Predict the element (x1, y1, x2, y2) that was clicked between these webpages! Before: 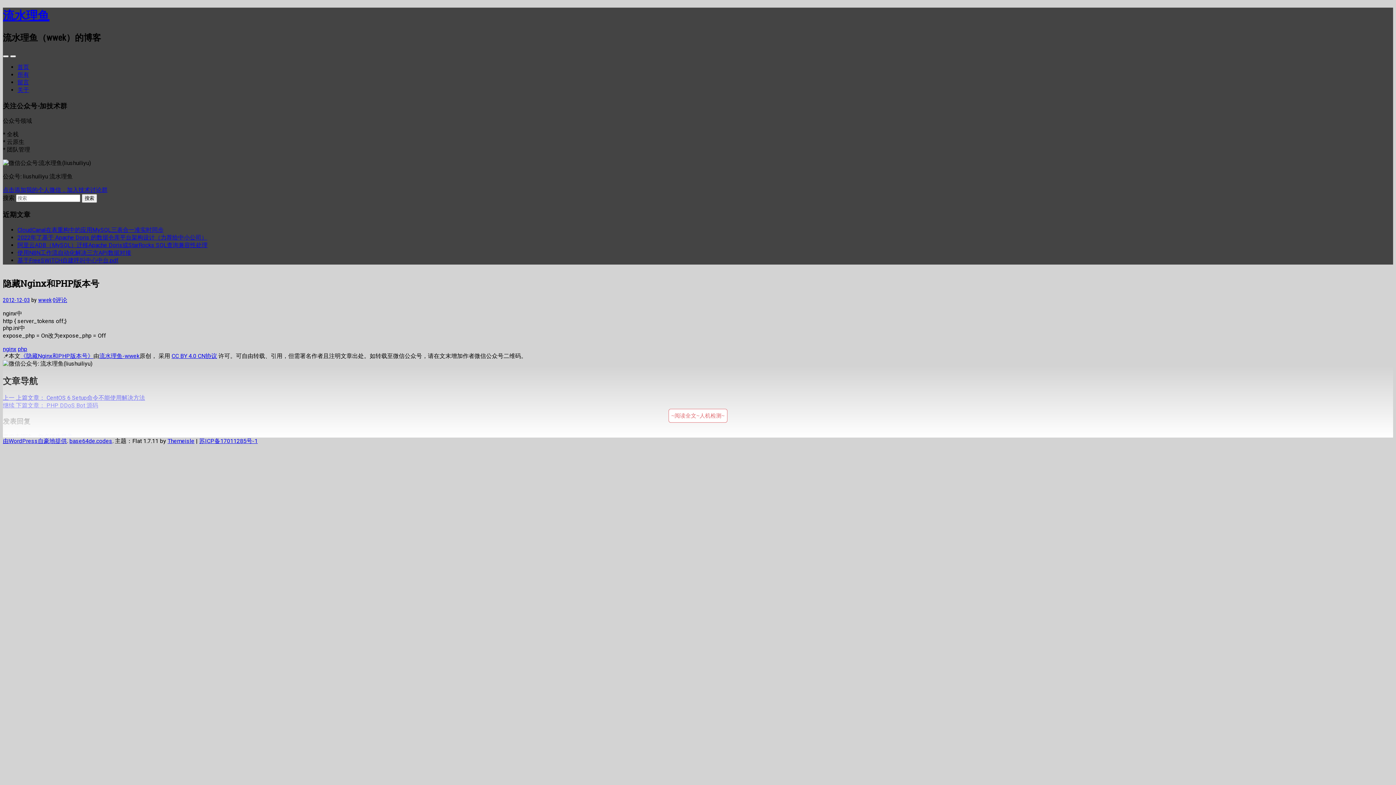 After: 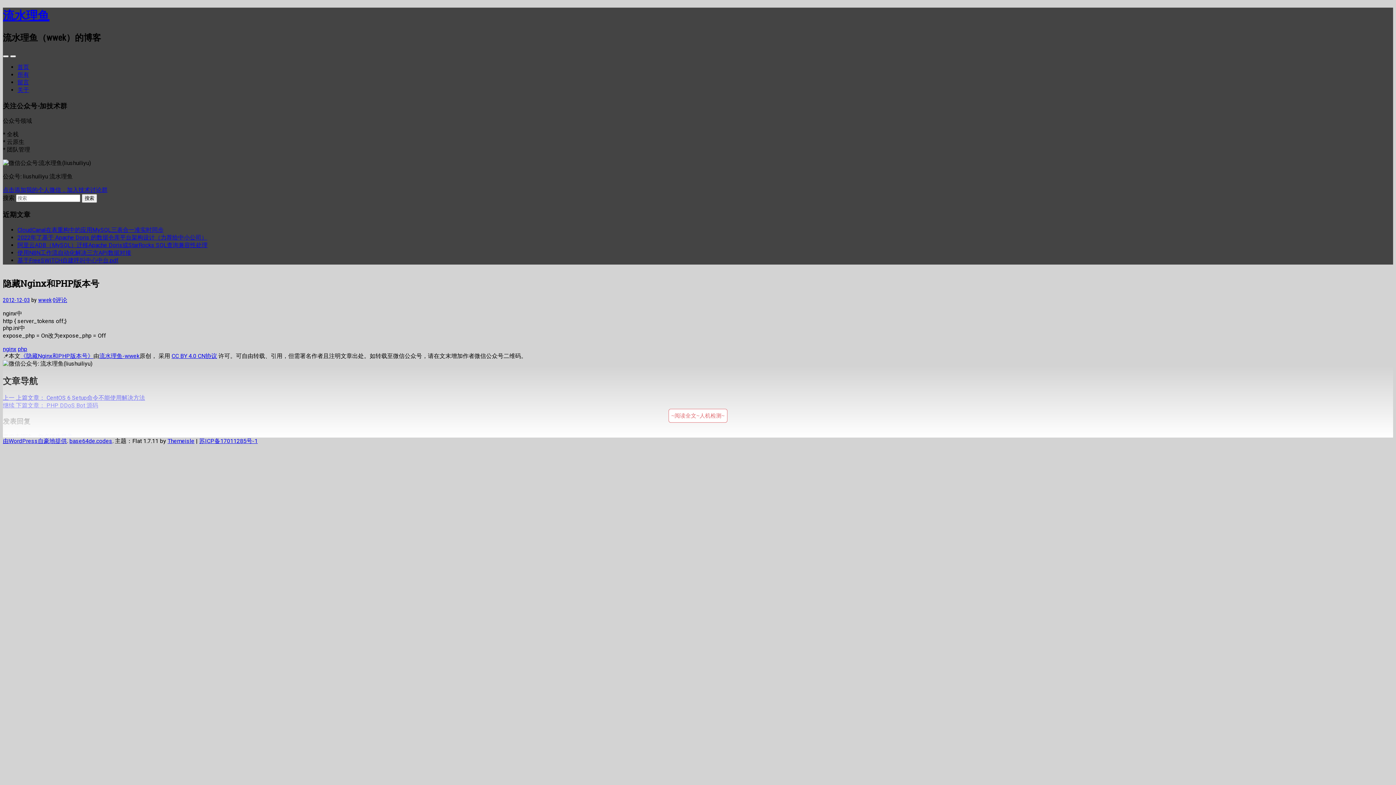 Action: bbox: (2, 186, 107, 193) label: 点击添加我的个人微信，加入技术讨论群